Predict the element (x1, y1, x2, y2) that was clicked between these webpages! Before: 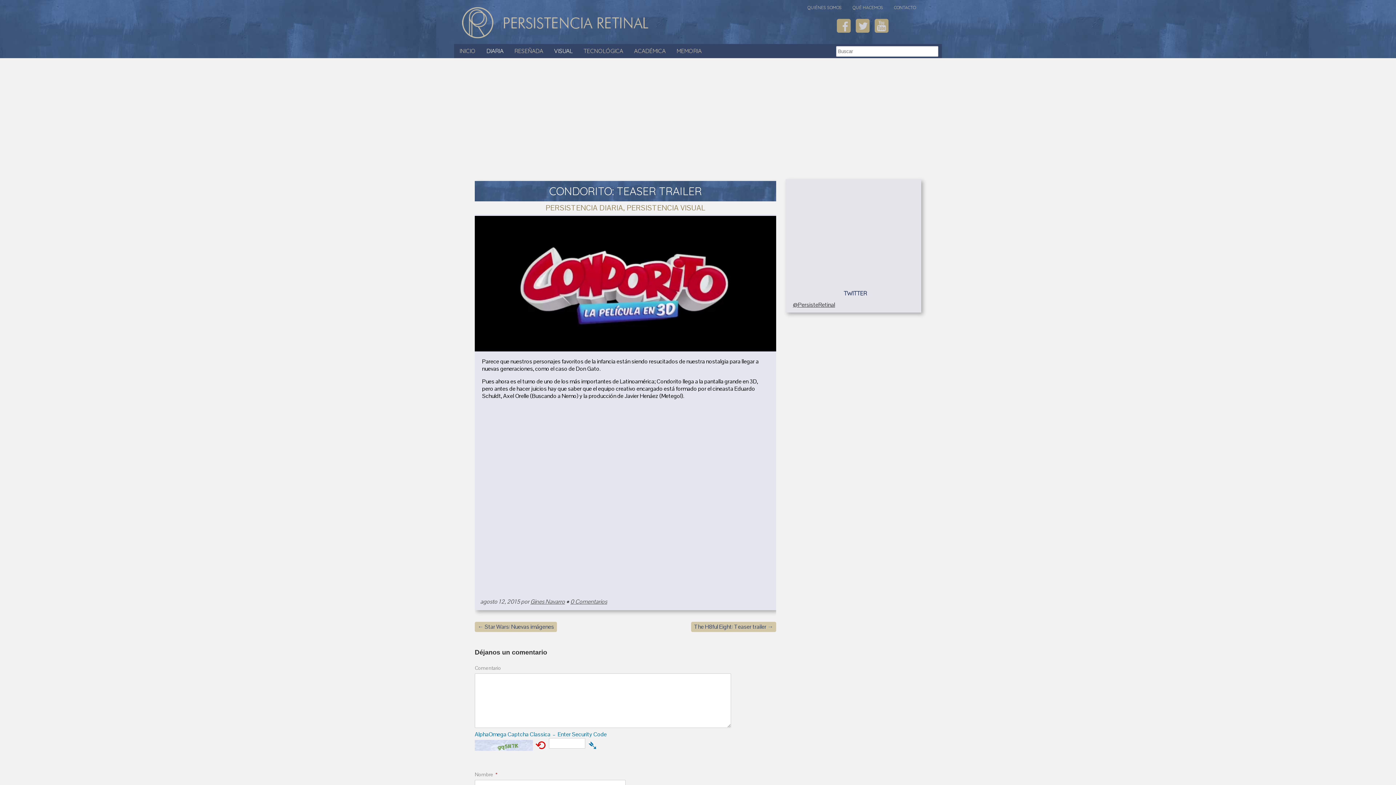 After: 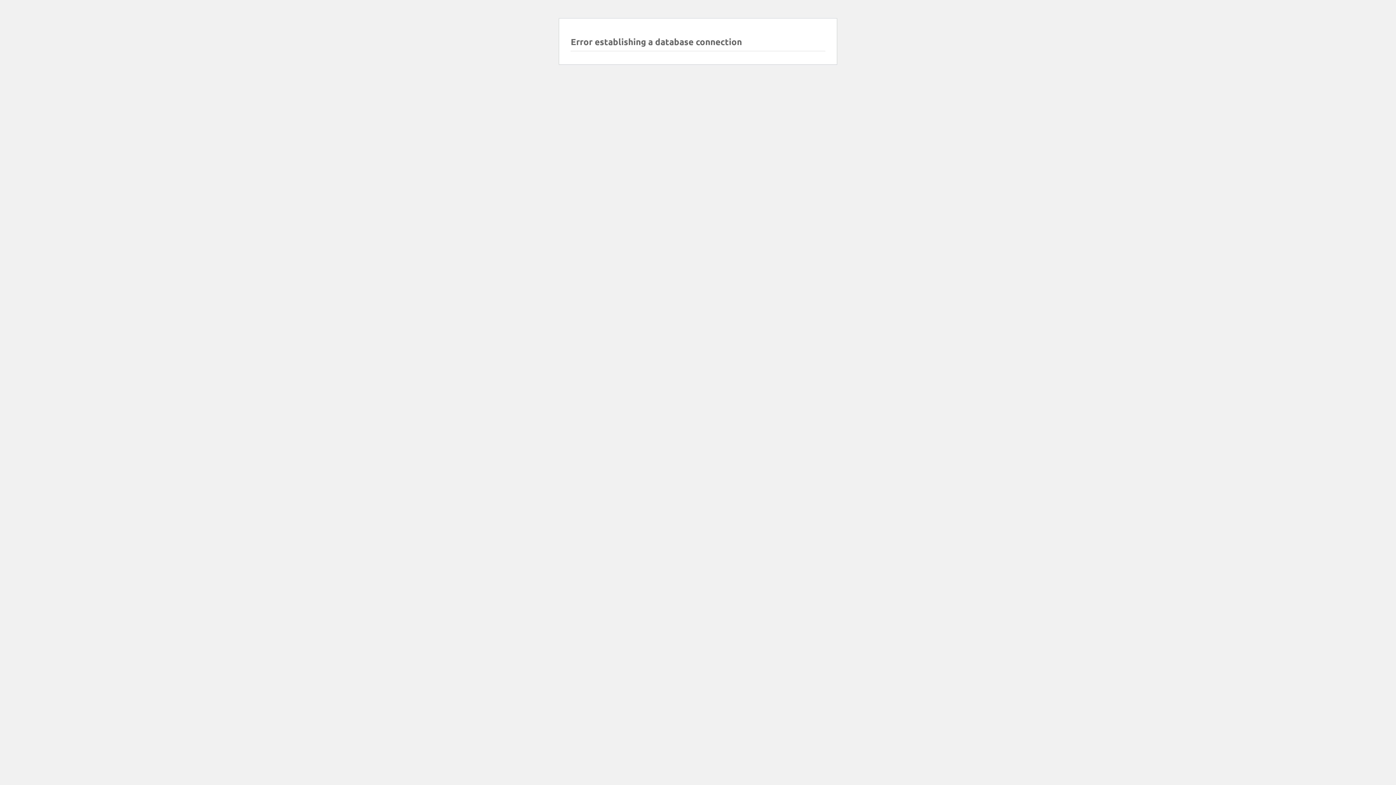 Action: bbox: (626, 203, 705, 212) label: PERSISTENCIA VISUAL